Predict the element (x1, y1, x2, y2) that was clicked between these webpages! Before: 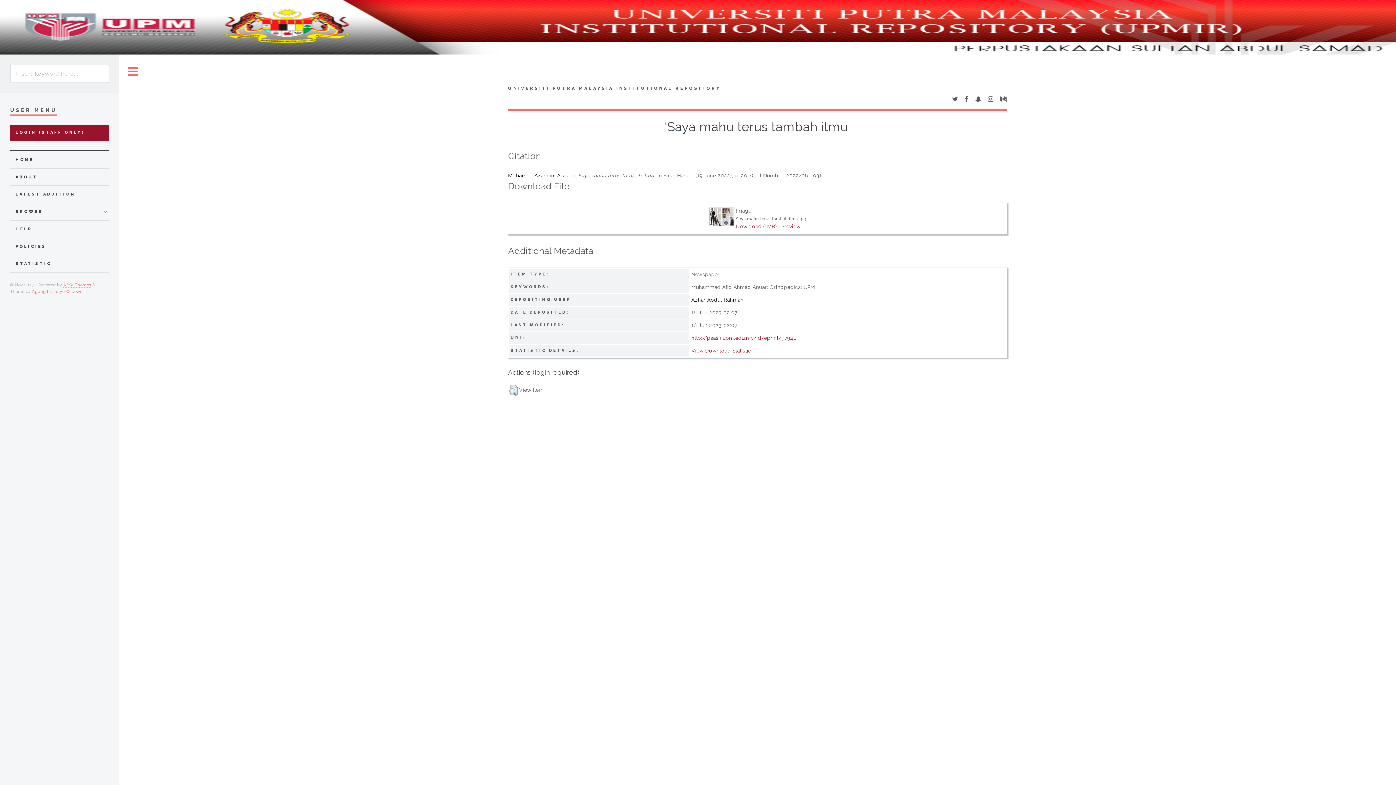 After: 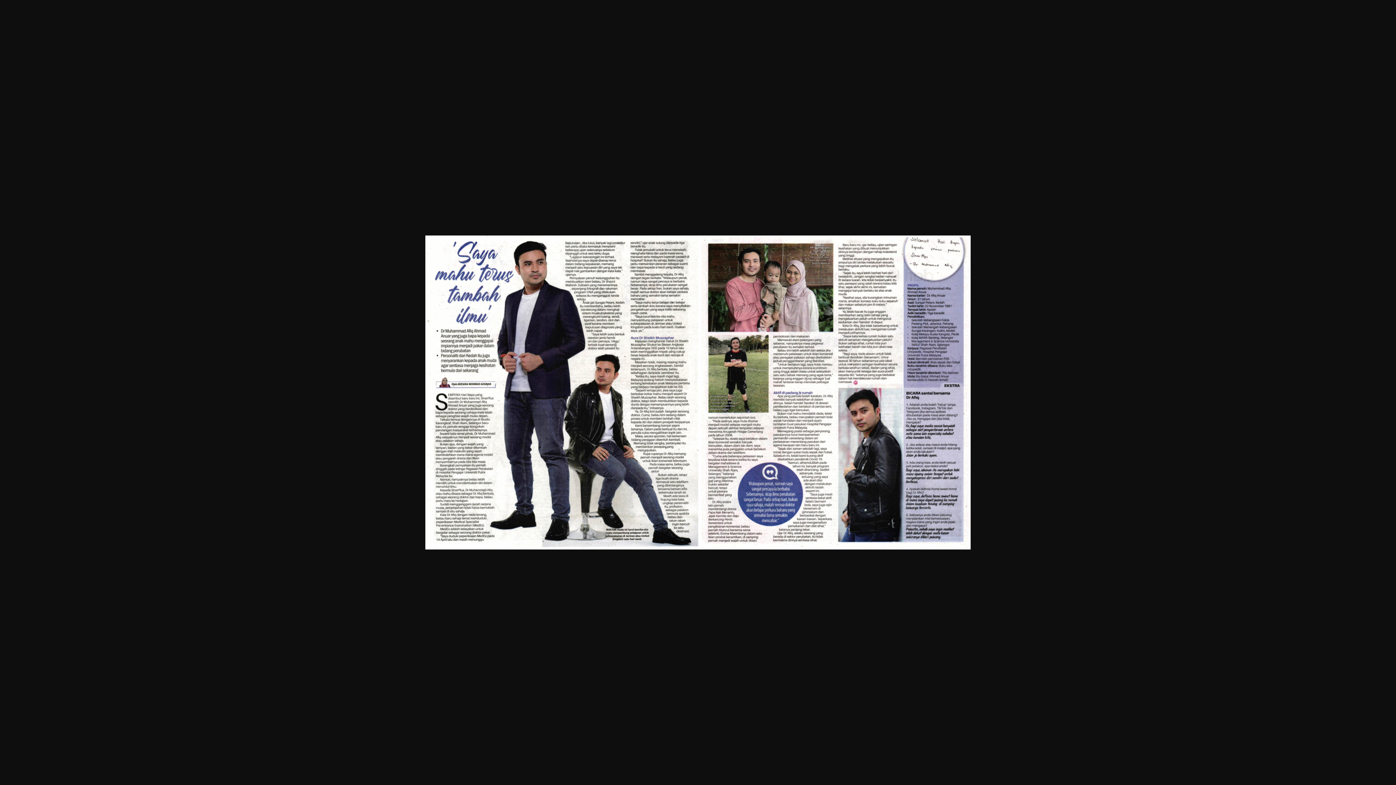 Action: bbox: (736, 223, 776, 229) label: Download (1MB)